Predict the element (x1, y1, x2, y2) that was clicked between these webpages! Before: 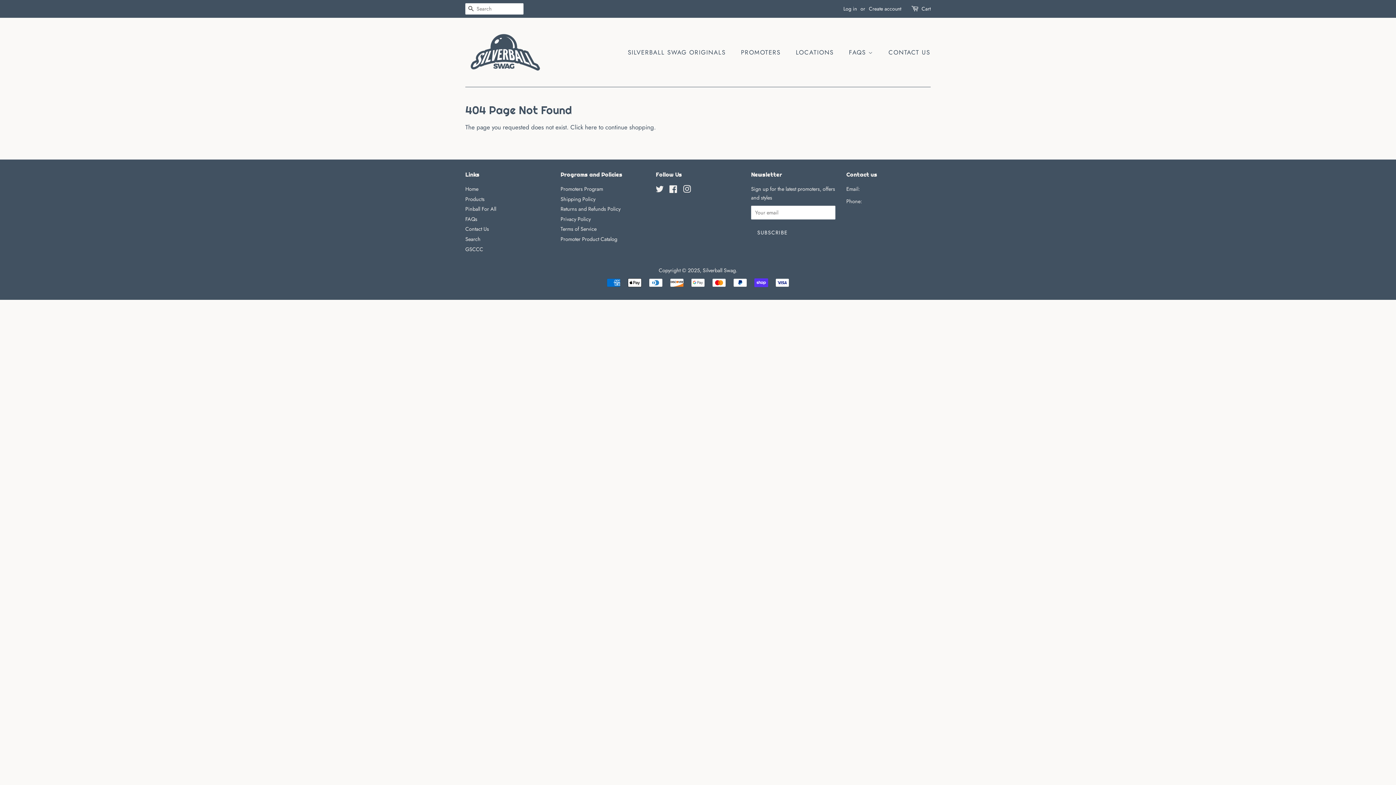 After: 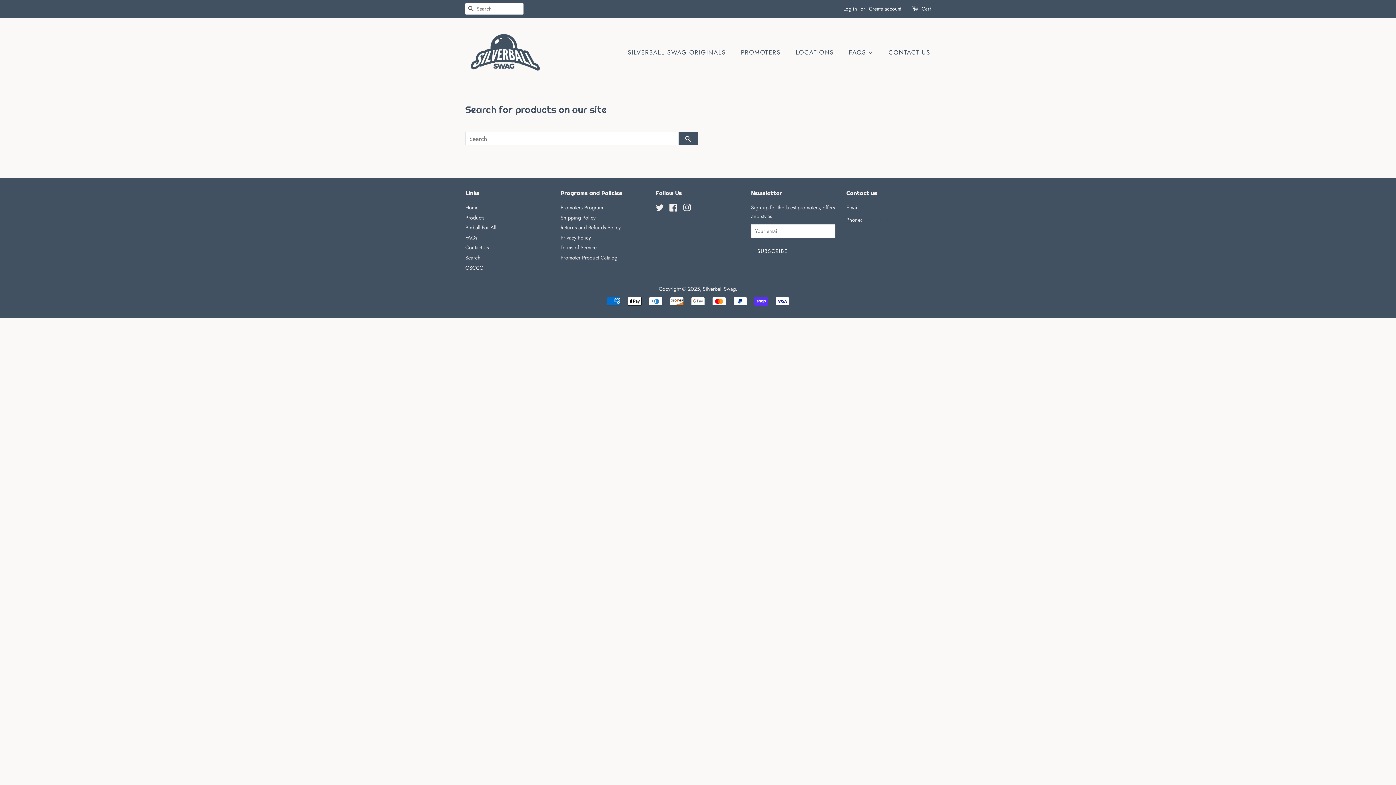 Action: label: Search bbox: (465, 235, 480, 242)